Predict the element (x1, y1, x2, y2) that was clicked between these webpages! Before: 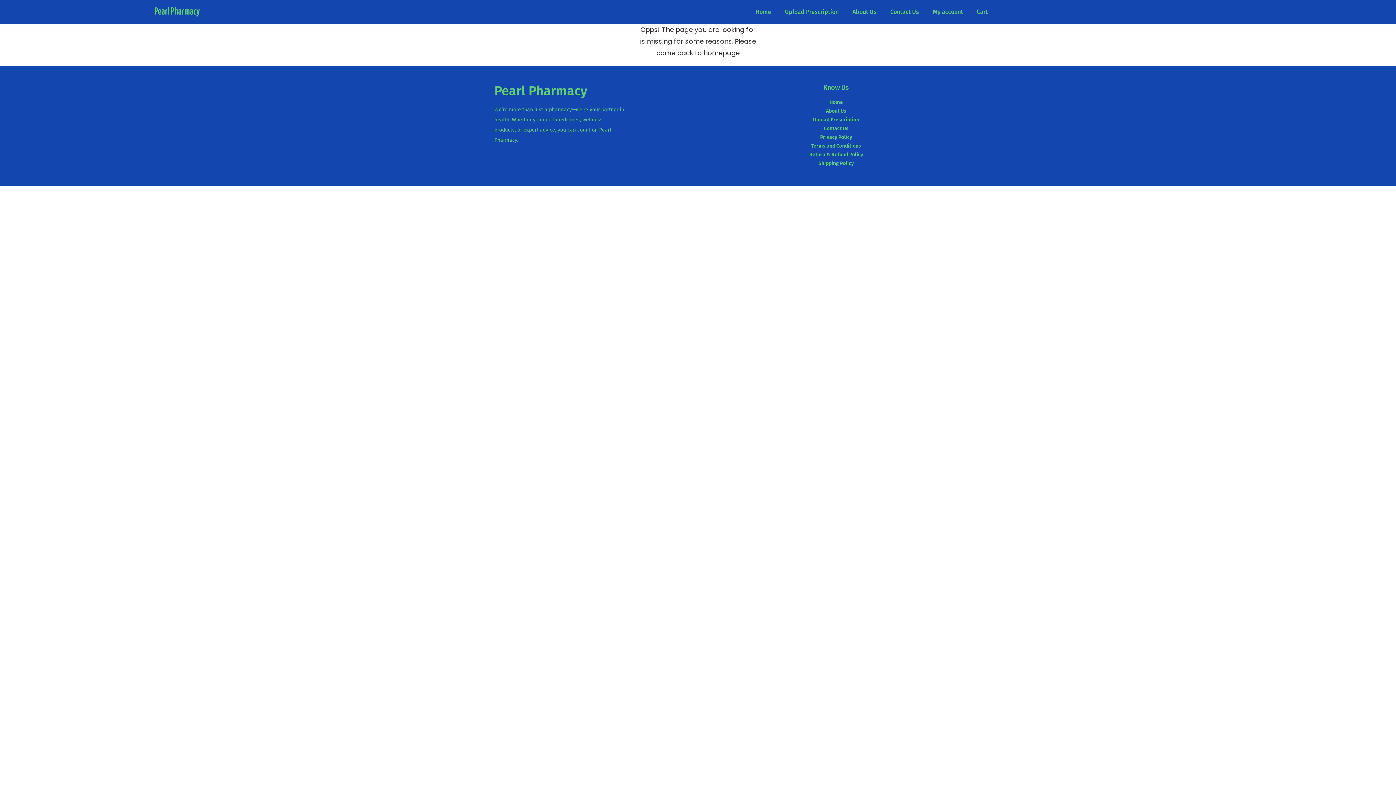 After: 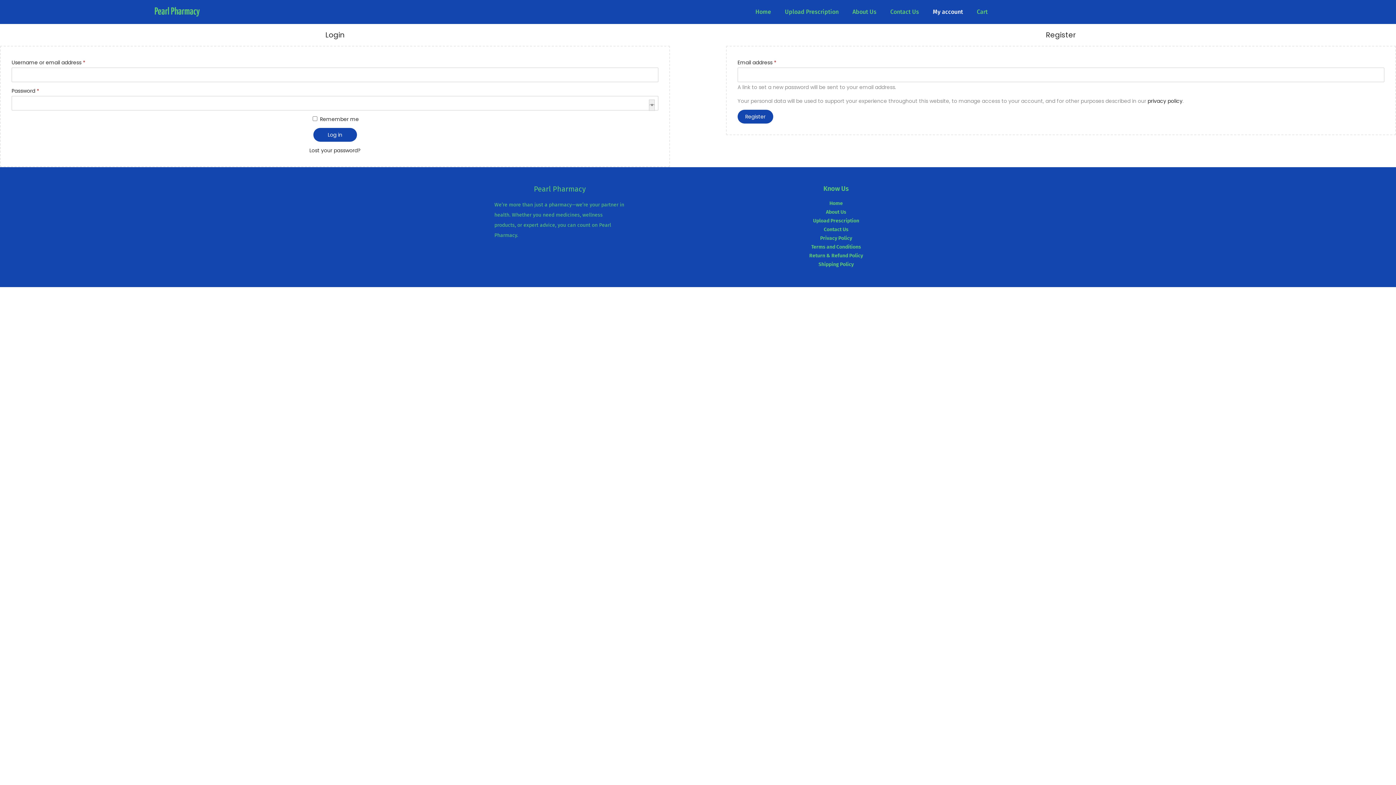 Action: bbox: (779, 3, 844, 20) label: Upload Prescription